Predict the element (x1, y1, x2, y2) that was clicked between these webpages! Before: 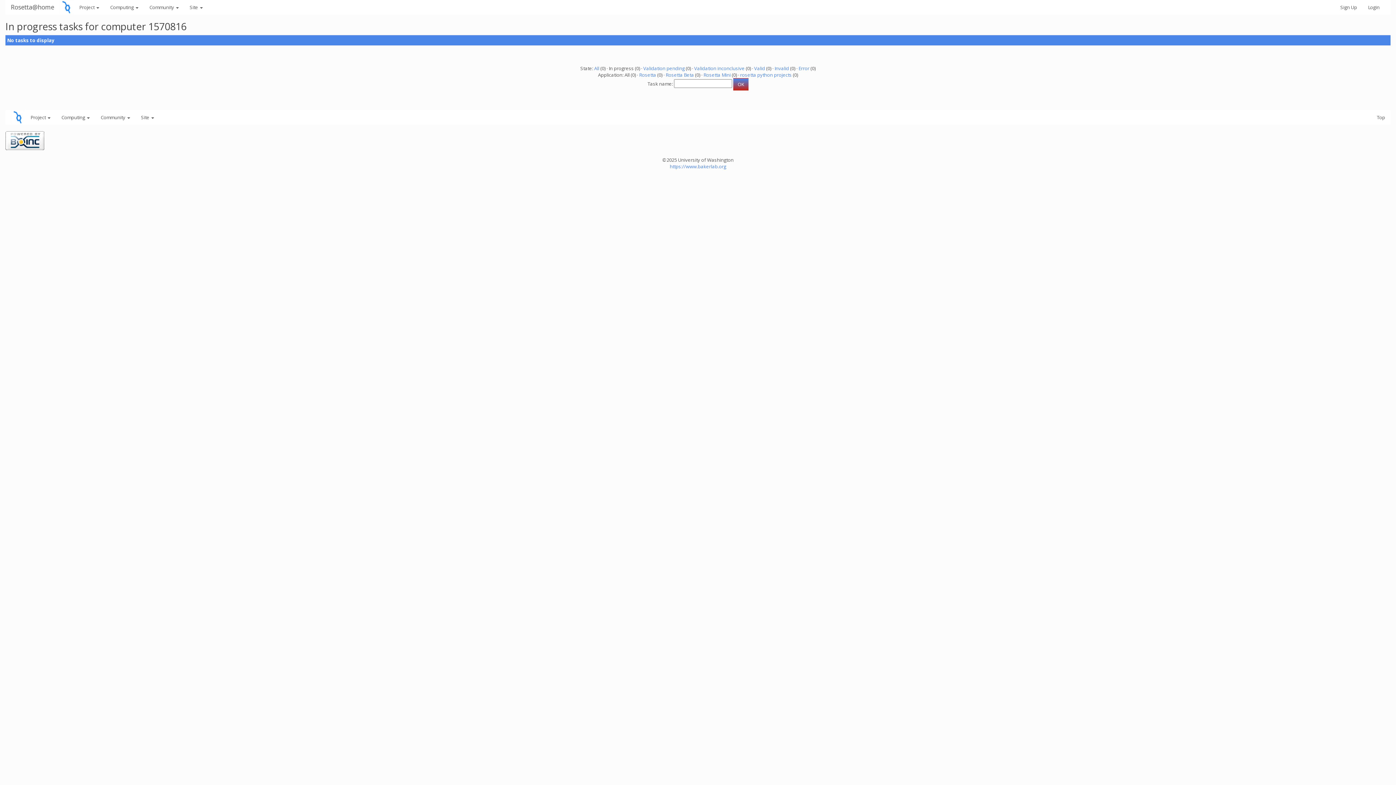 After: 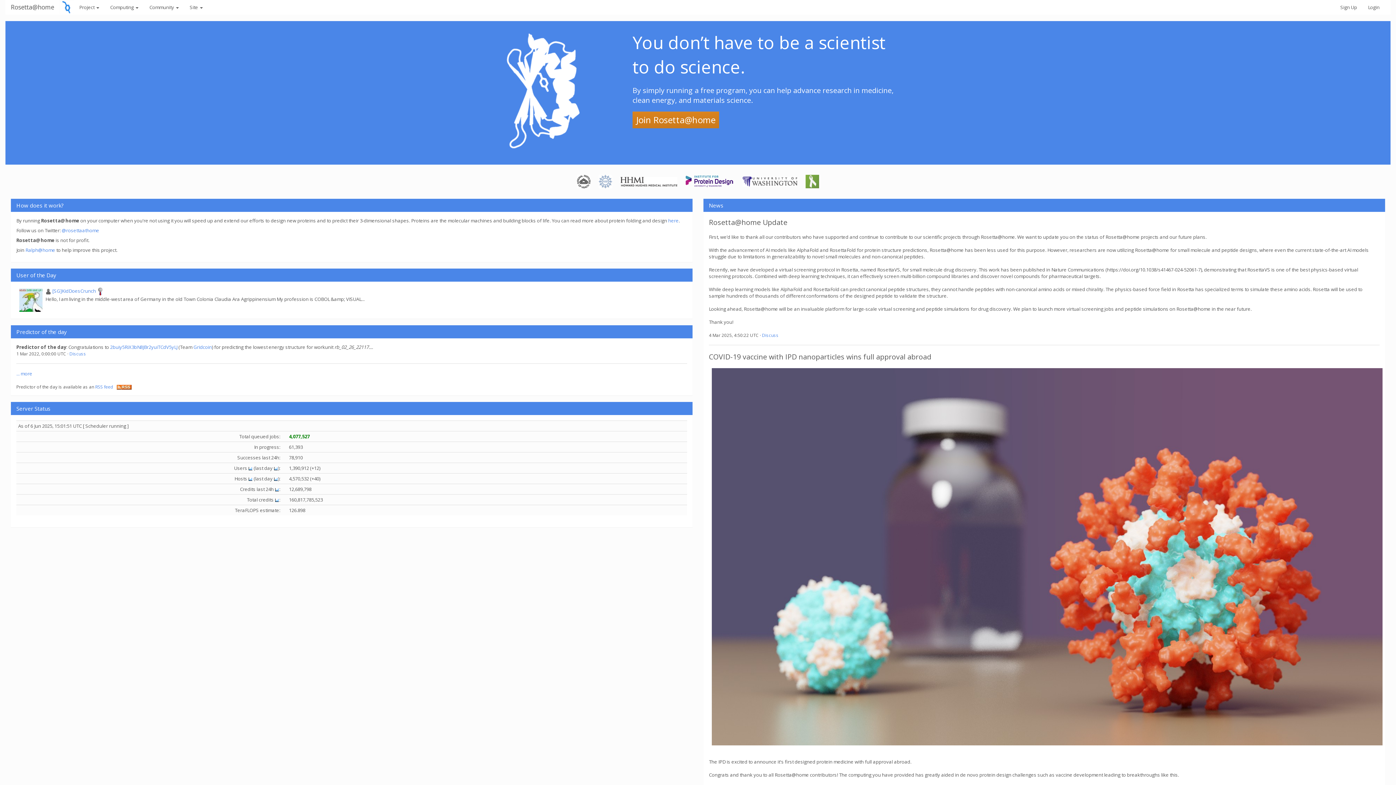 Action: bbox: (5, 0, 59, 14) label: Rosetta@home